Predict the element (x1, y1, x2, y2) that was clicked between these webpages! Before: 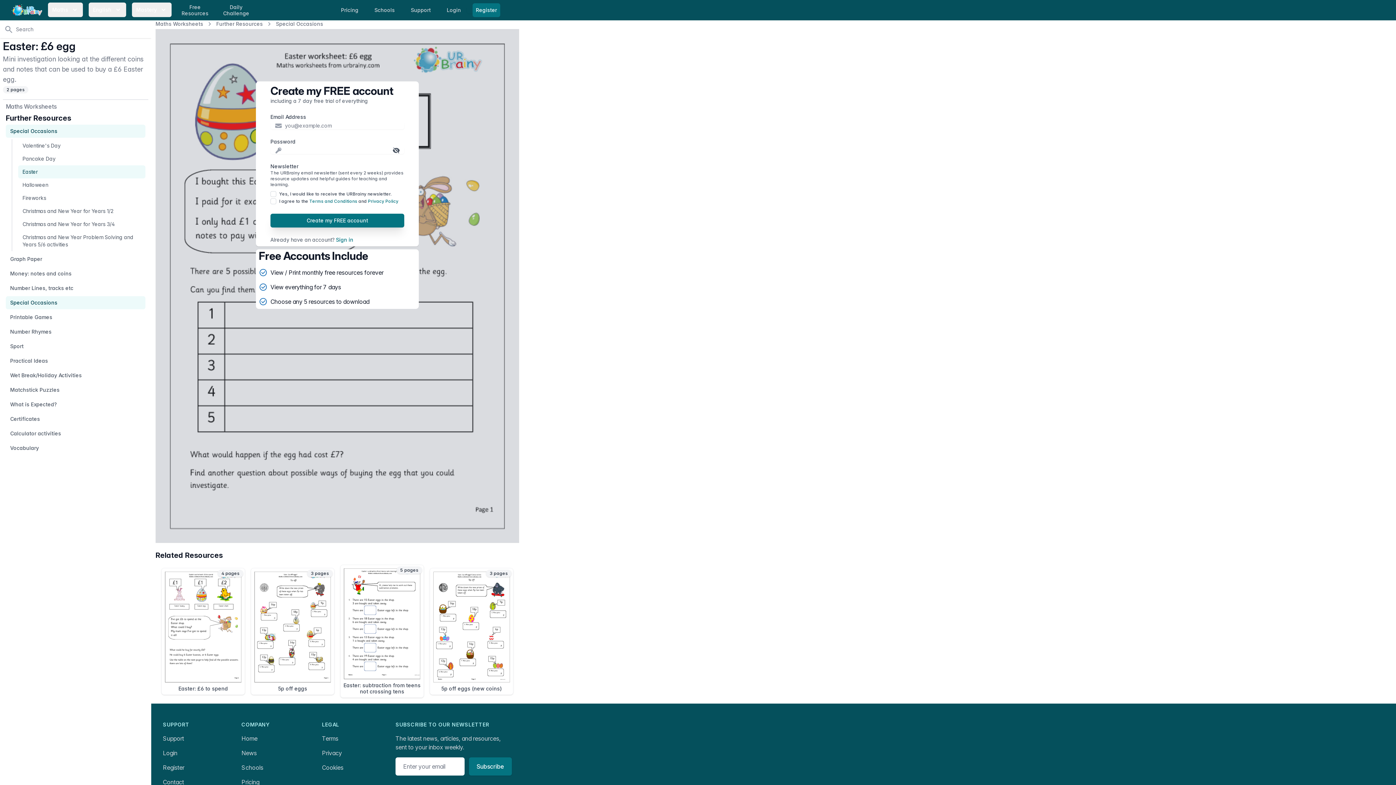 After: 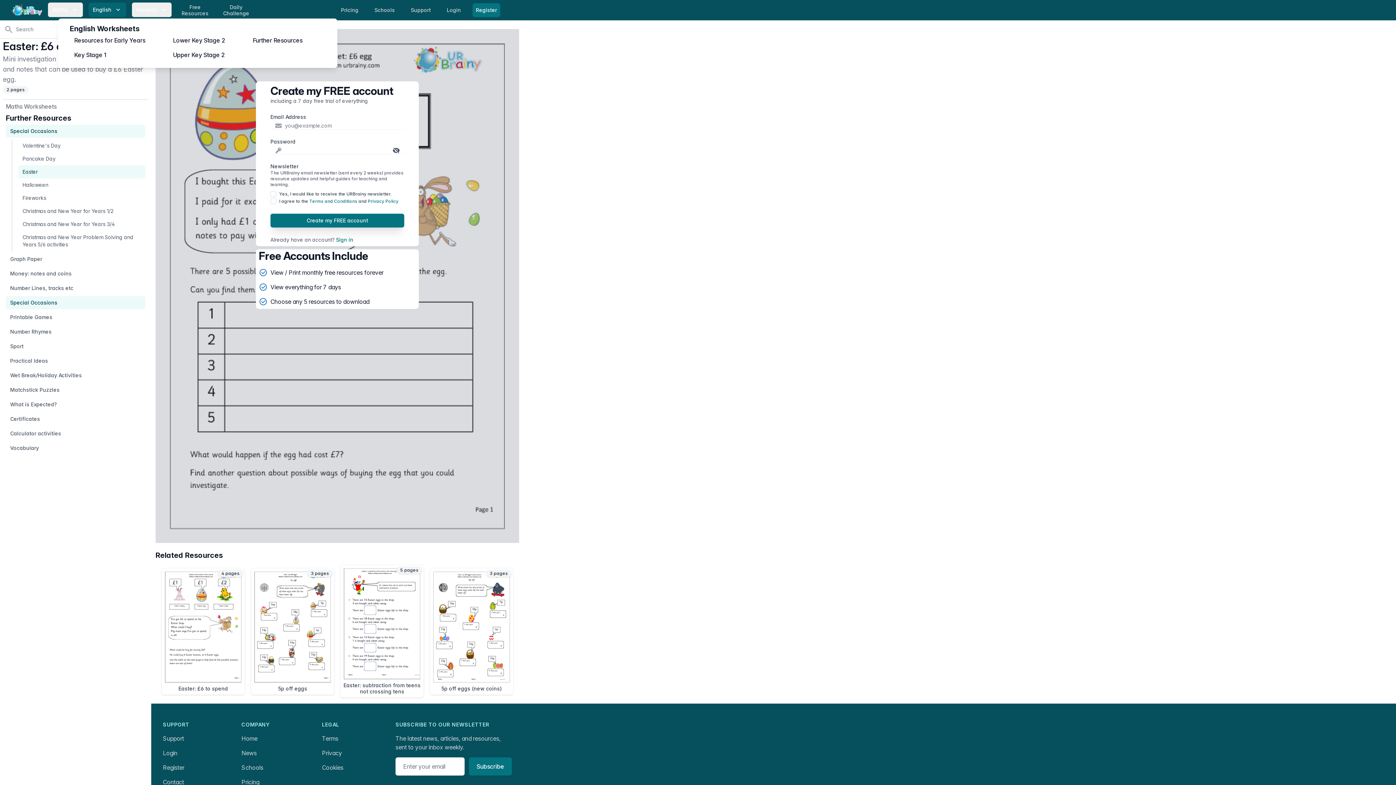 Action: label: English bbox: (88, 2, 126, 17)